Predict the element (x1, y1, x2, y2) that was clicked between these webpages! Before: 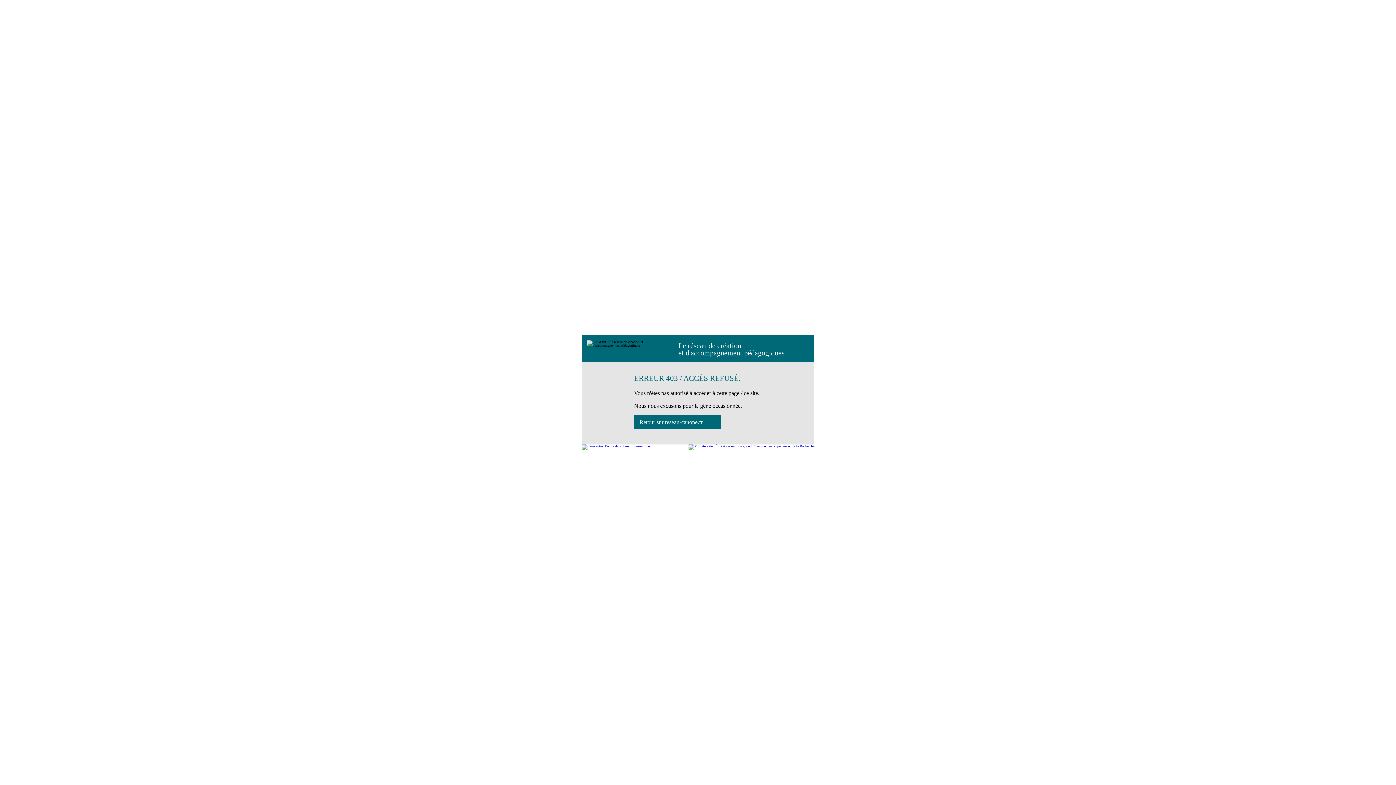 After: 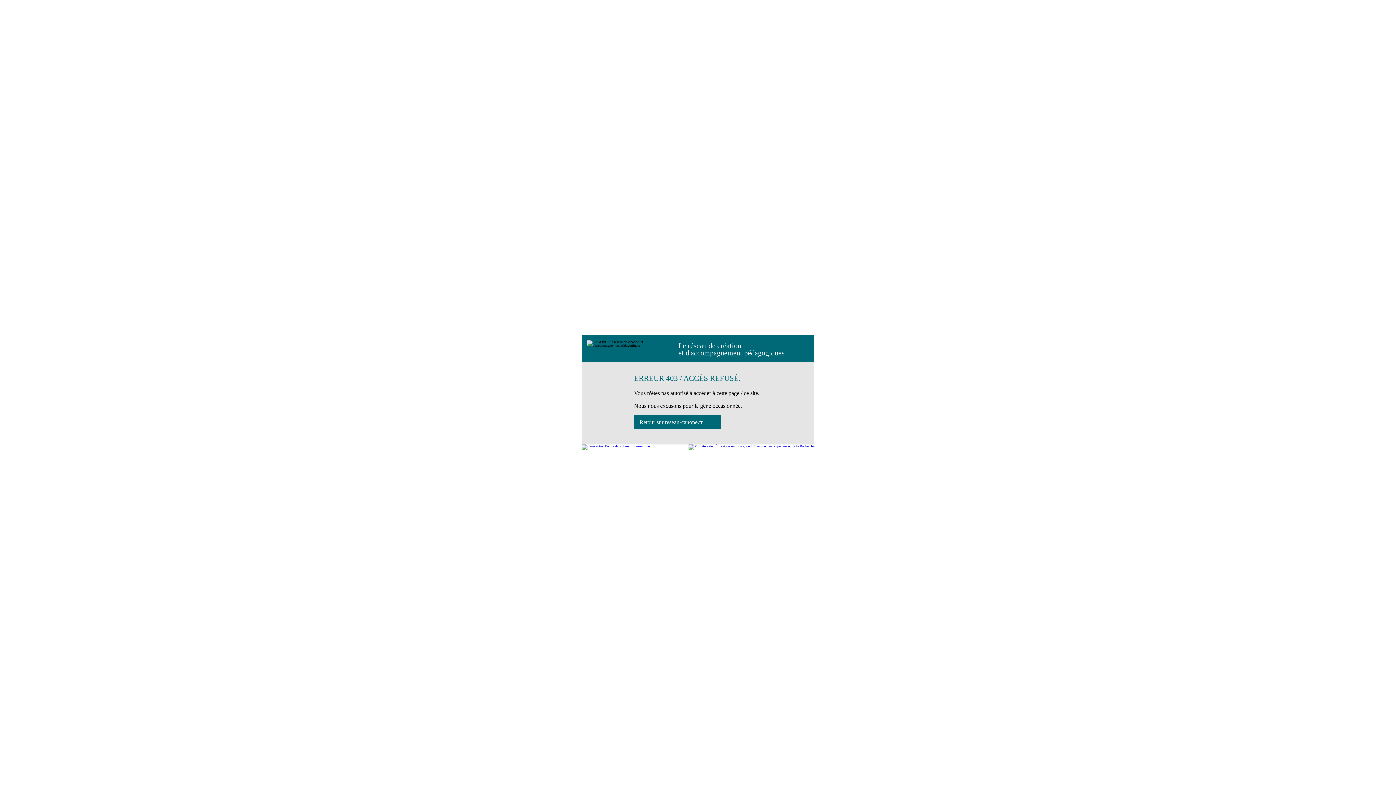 Action: bbox: (688, 444, 814, 450)